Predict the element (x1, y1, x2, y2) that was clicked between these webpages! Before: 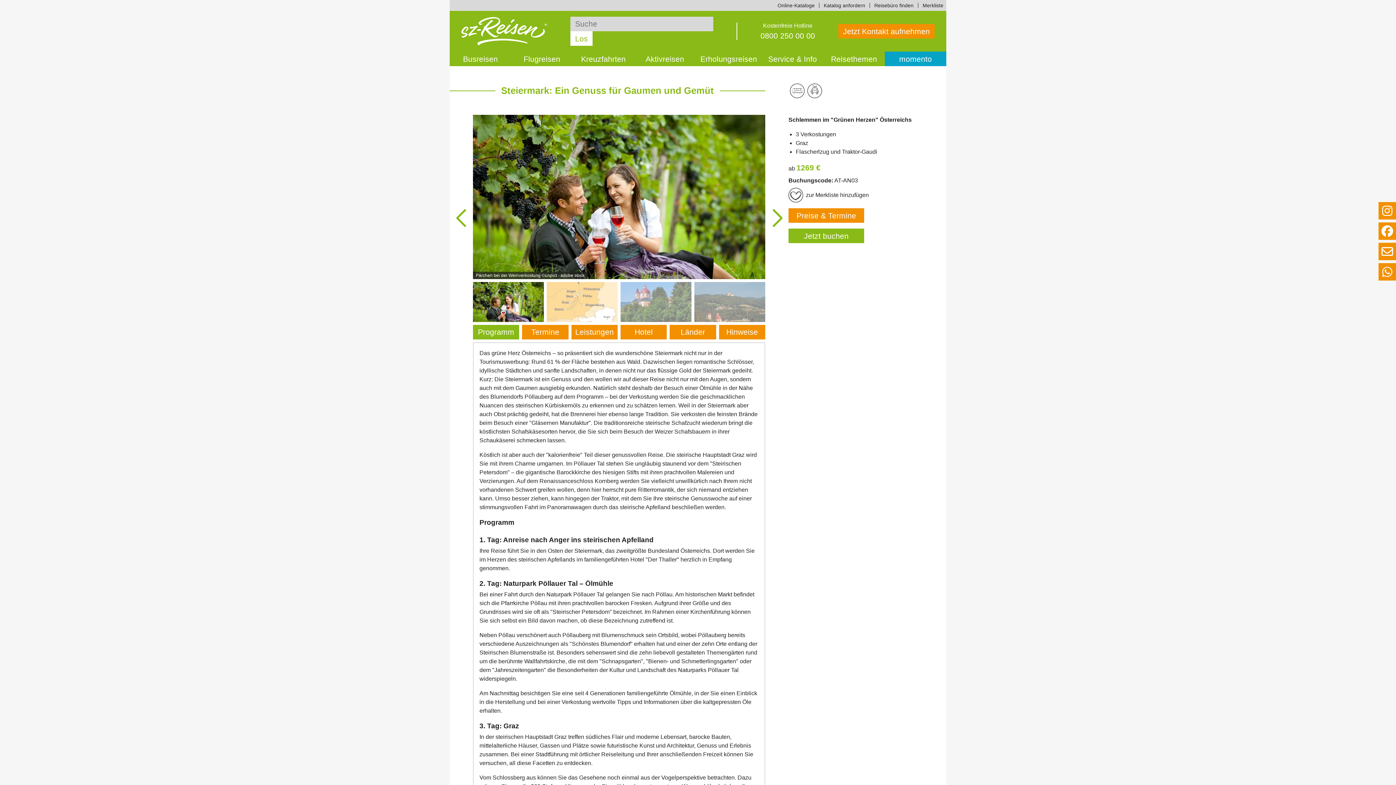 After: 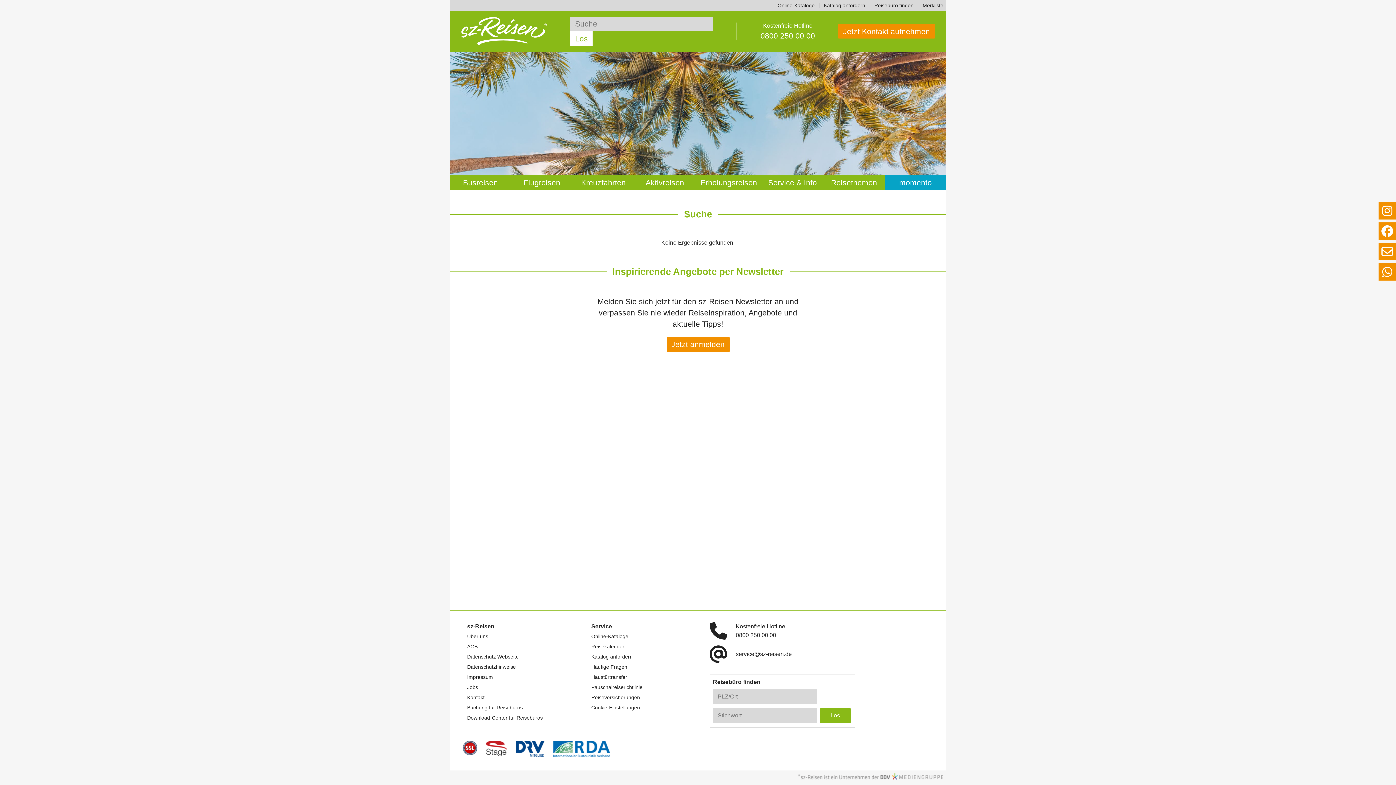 Action: bbox: (570, 31, 592, 45) label: Los